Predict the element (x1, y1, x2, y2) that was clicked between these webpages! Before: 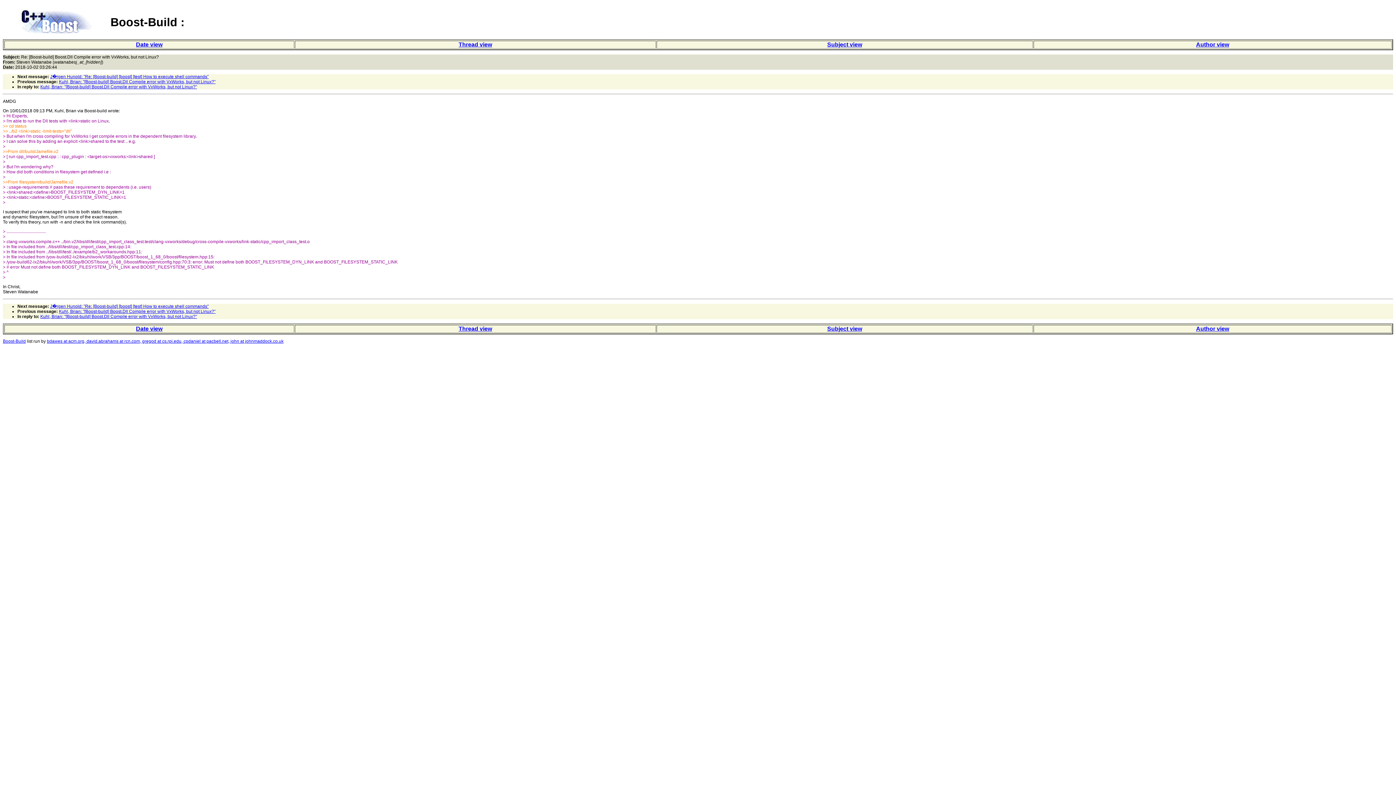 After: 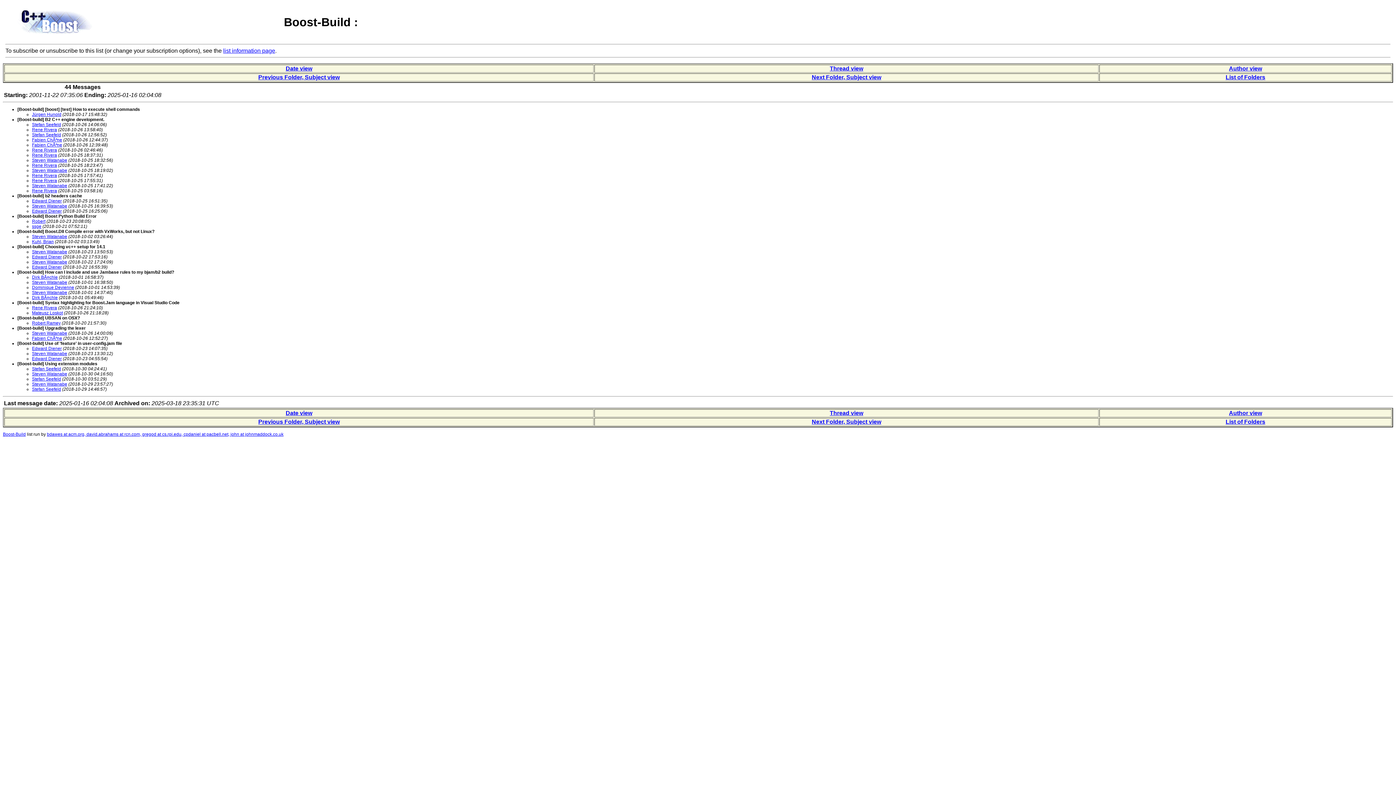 Action: label: Subject view bbox: (827, 41, 862, 47)